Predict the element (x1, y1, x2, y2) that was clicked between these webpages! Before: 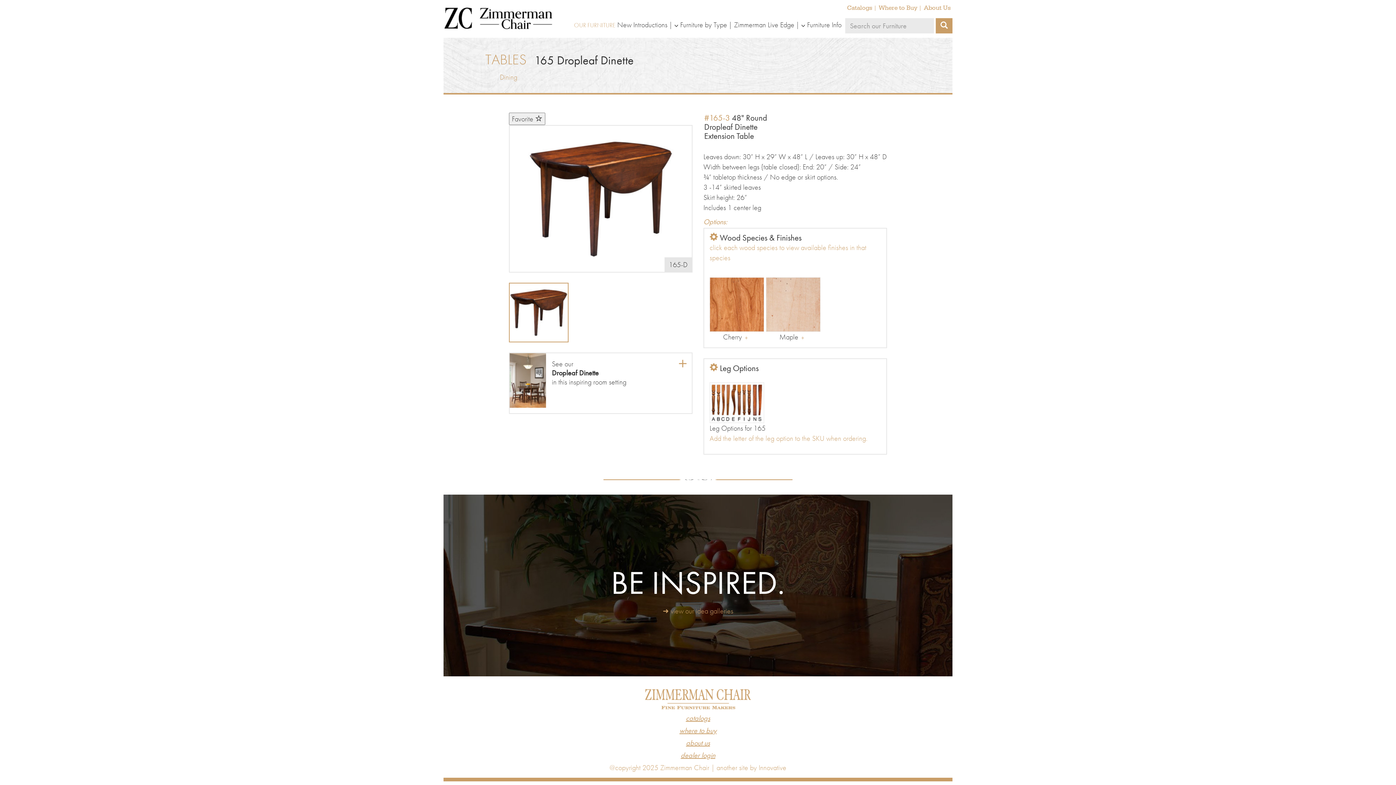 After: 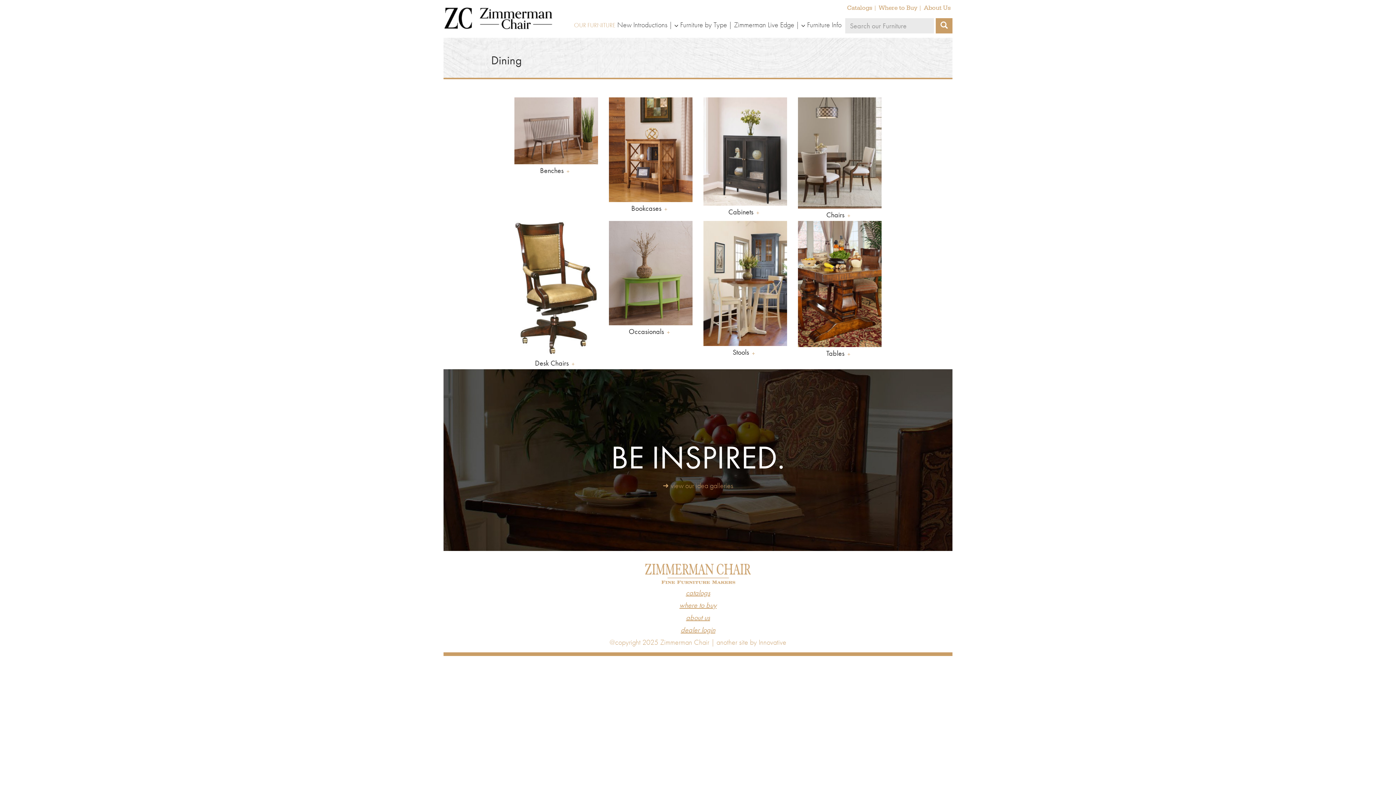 Action: label: Dining bbox: (500, 72, 517, 81)